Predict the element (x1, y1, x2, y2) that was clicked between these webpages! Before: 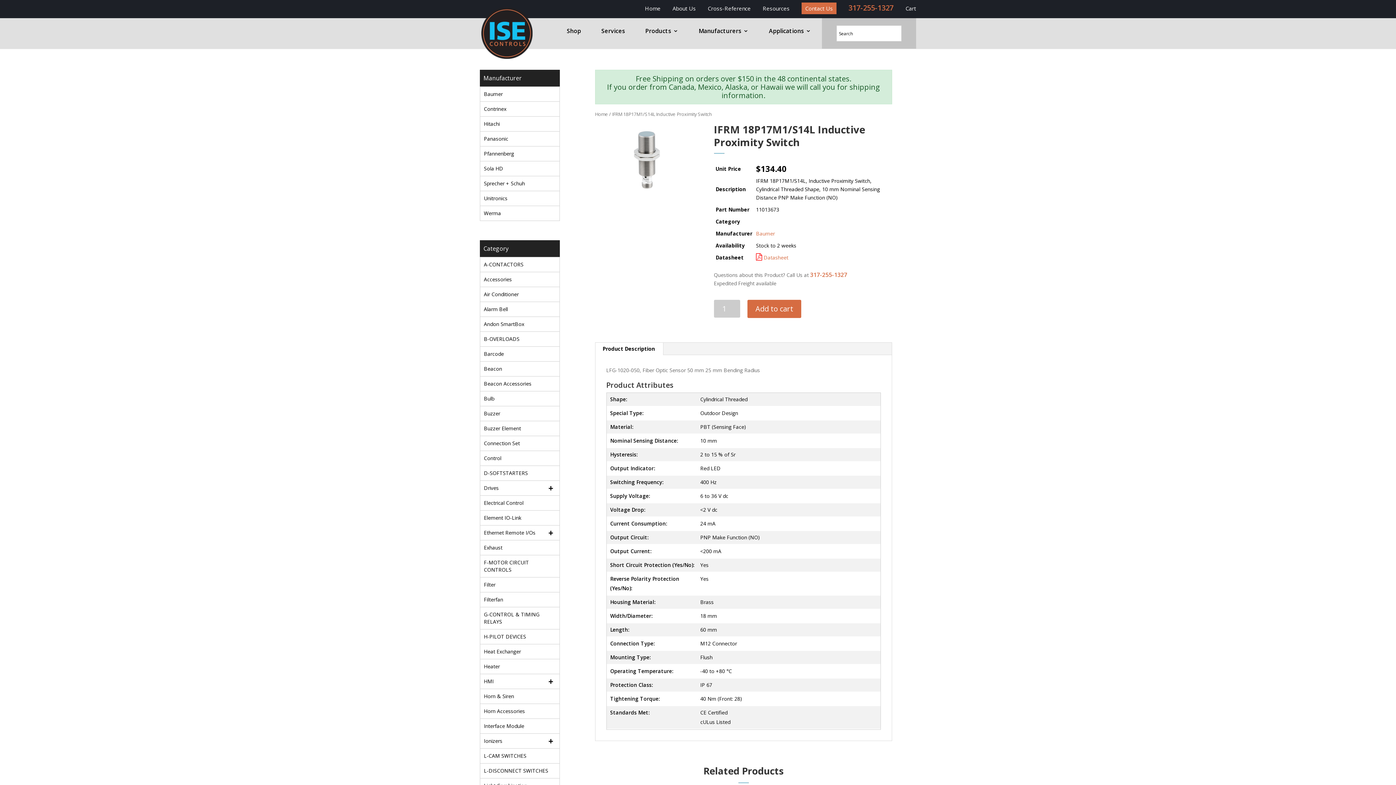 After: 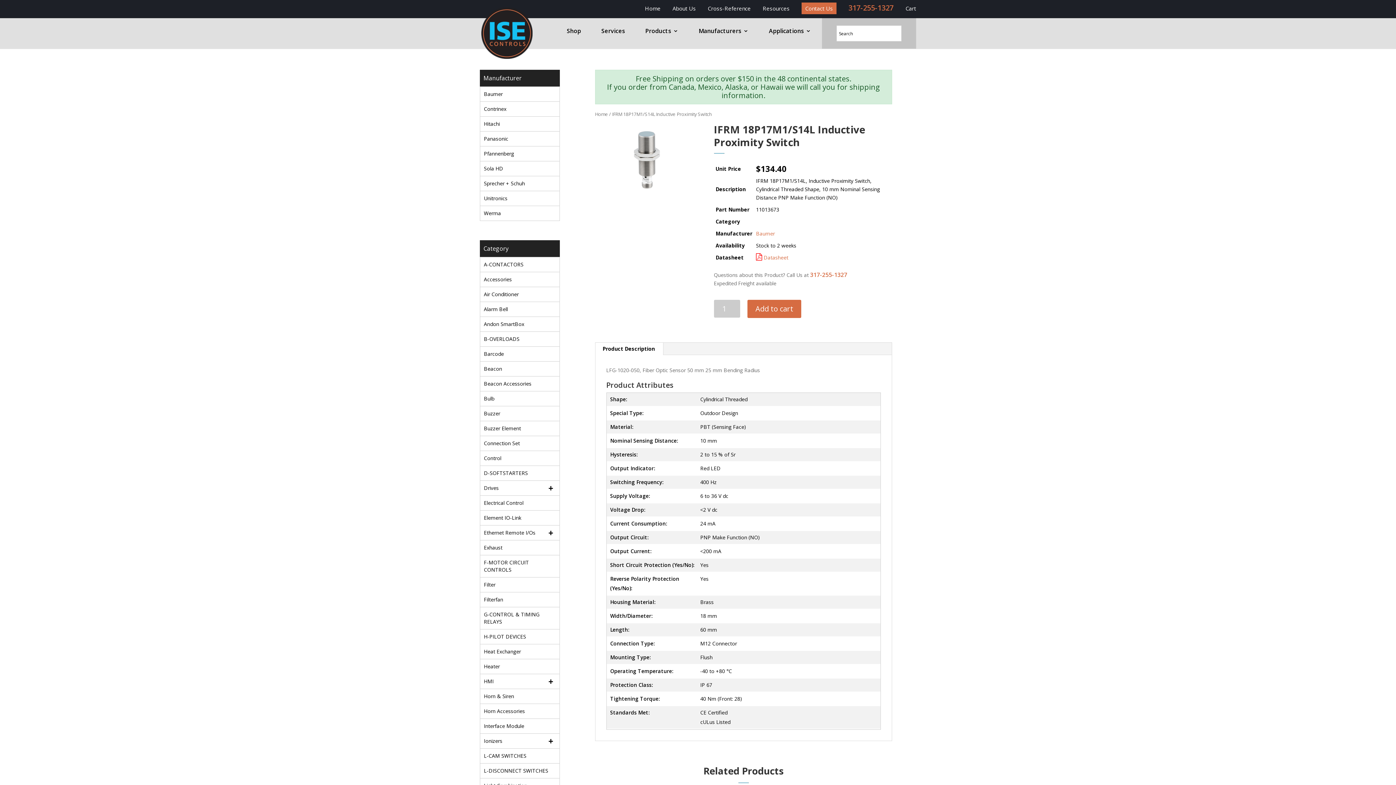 Action: label:  Datasheet bbox: (756, 254, 788, 261)